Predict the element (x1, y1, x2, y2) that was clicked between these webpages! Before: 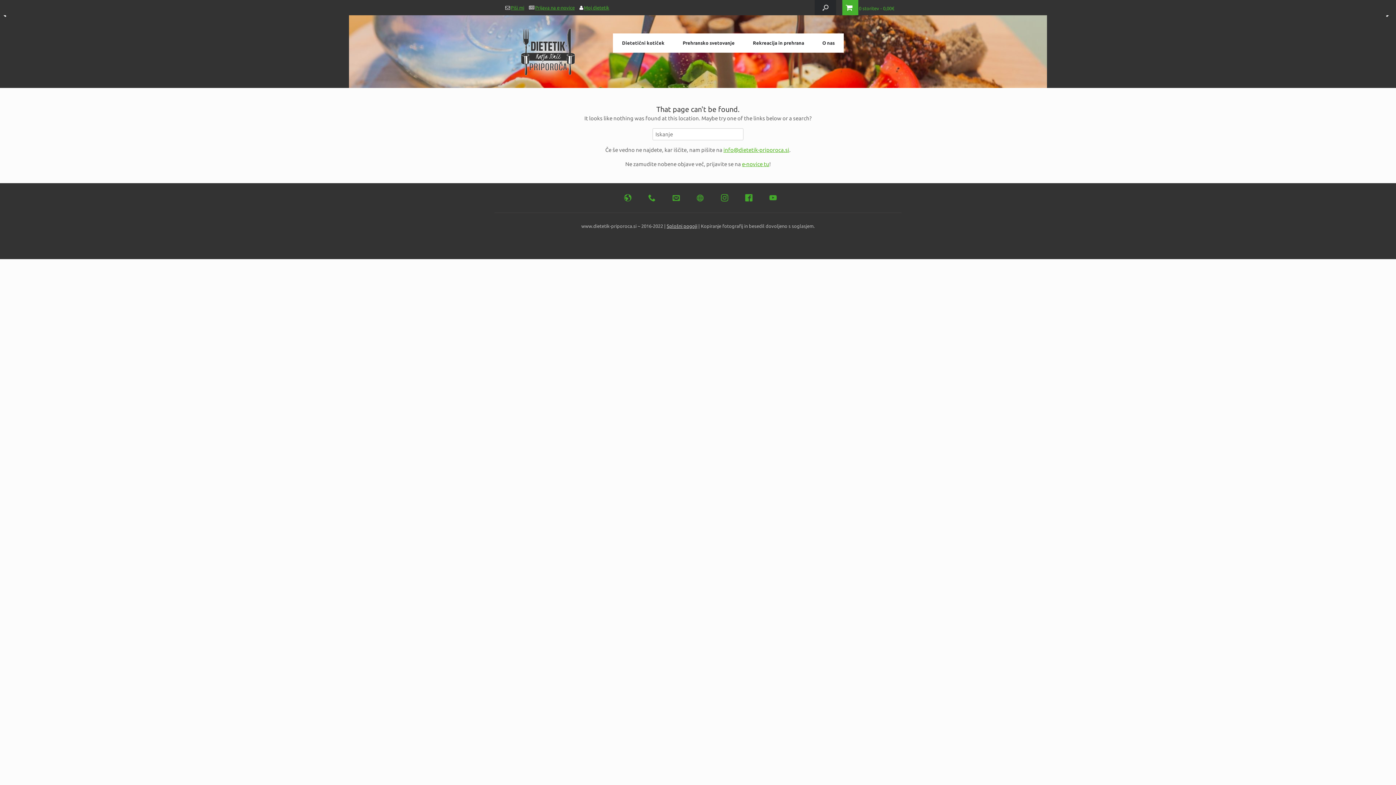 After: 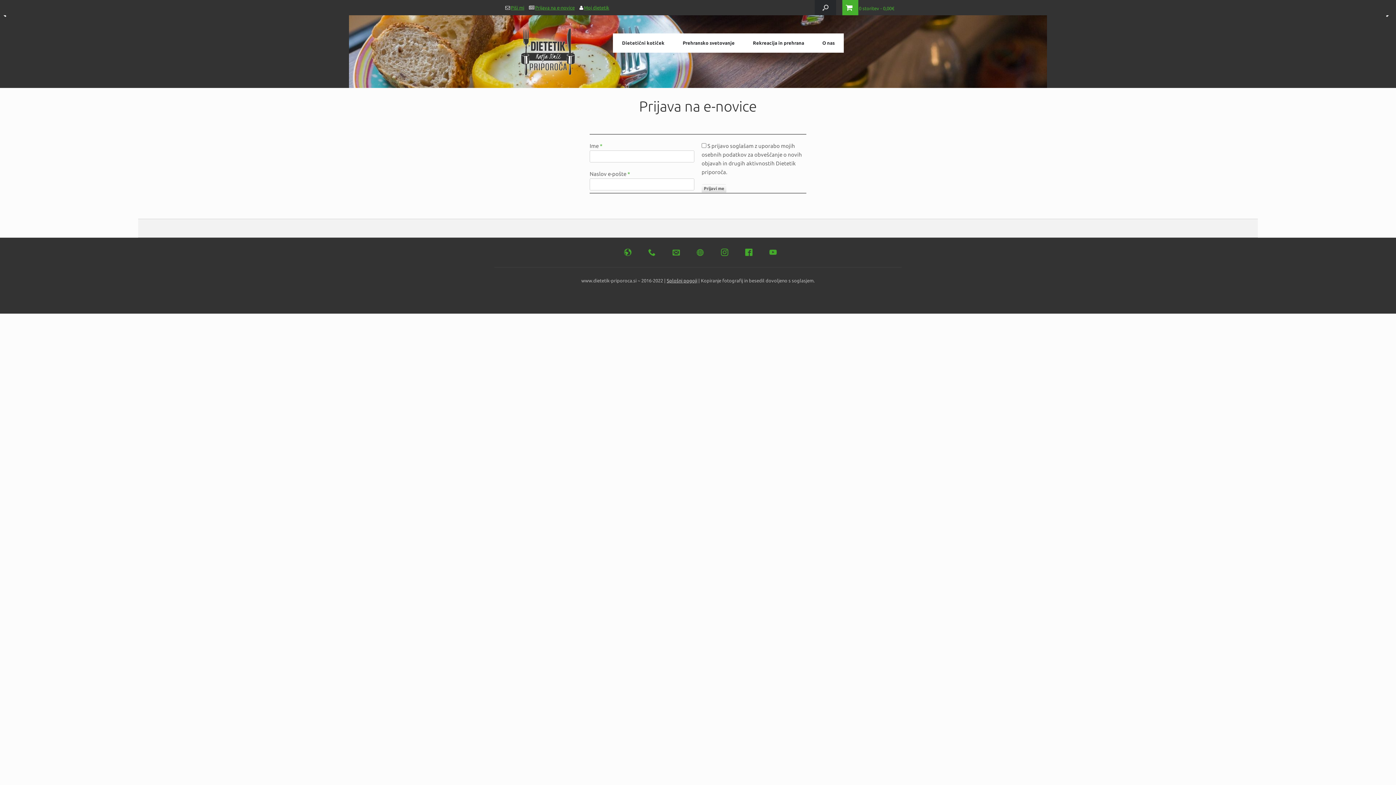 Action: bbox: (525, 5, 574, 10) label: Prijava na e-novice